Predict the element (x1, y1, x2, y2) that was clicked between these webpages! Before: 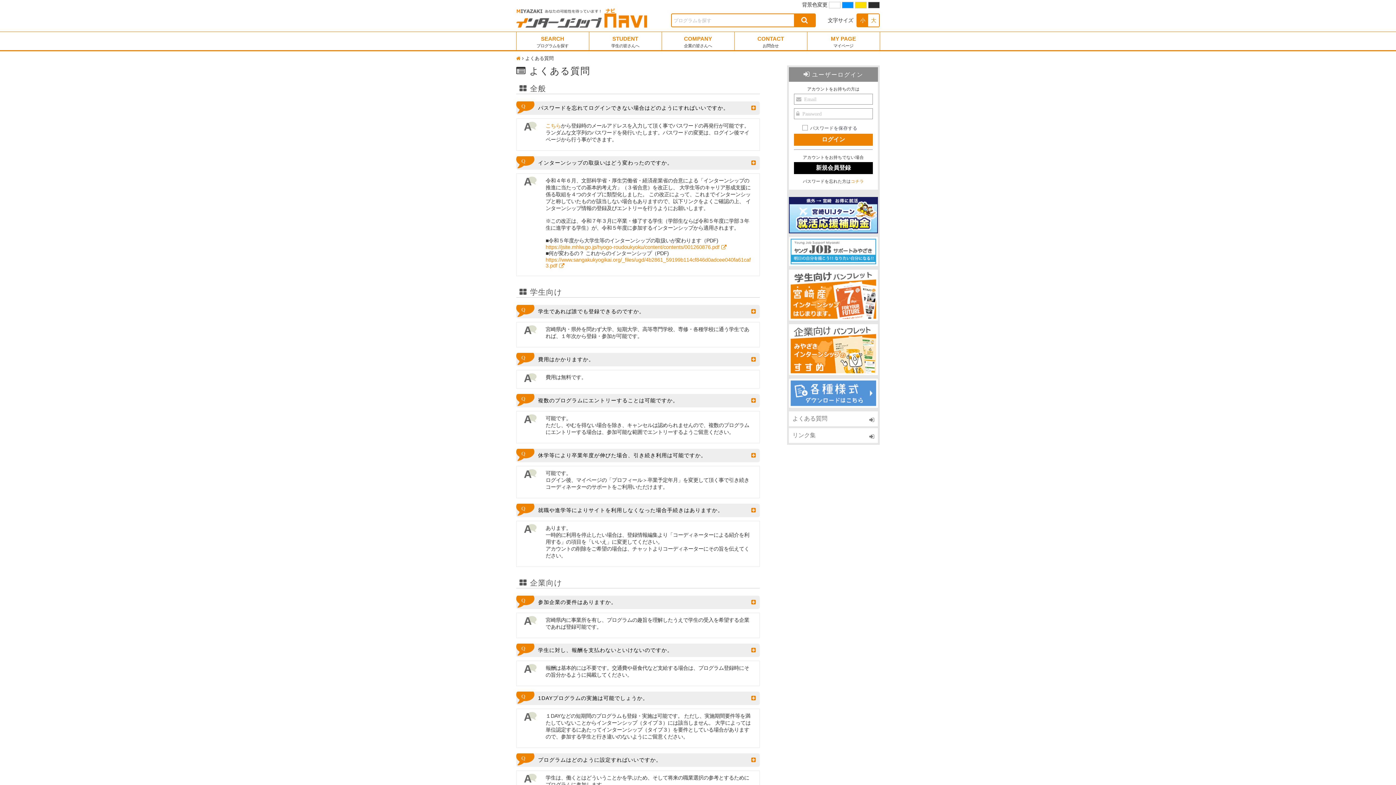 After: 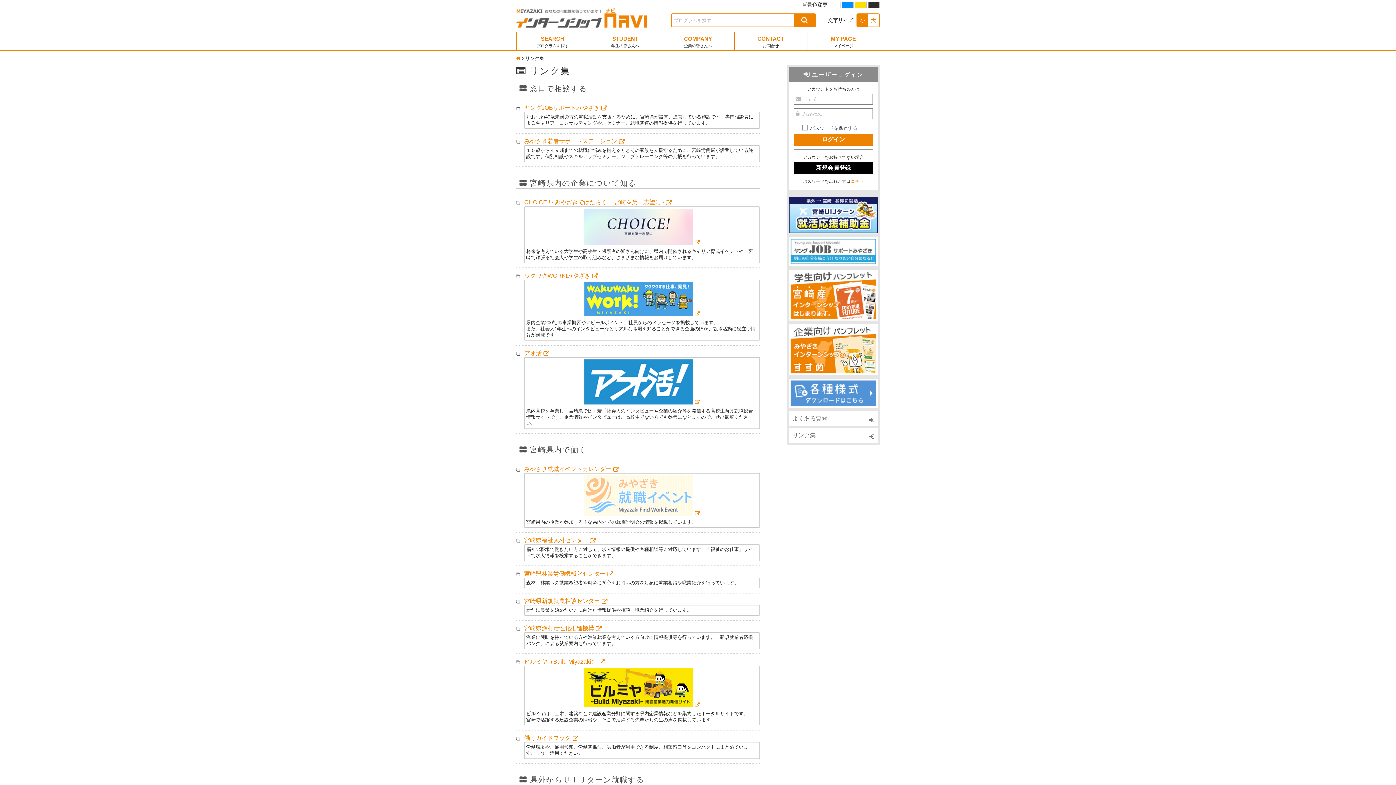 Action: bbox: (789, 428, 878, 443) label: リンク集